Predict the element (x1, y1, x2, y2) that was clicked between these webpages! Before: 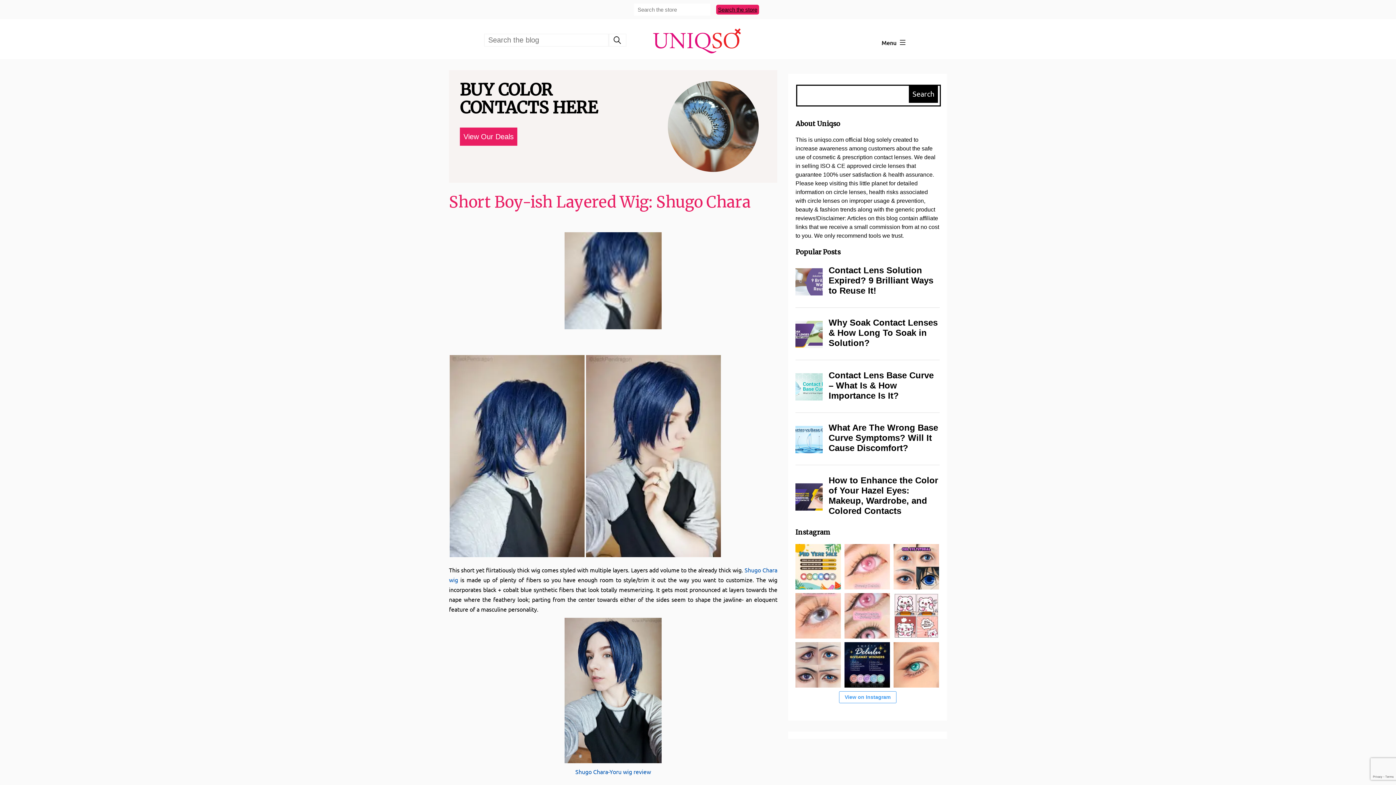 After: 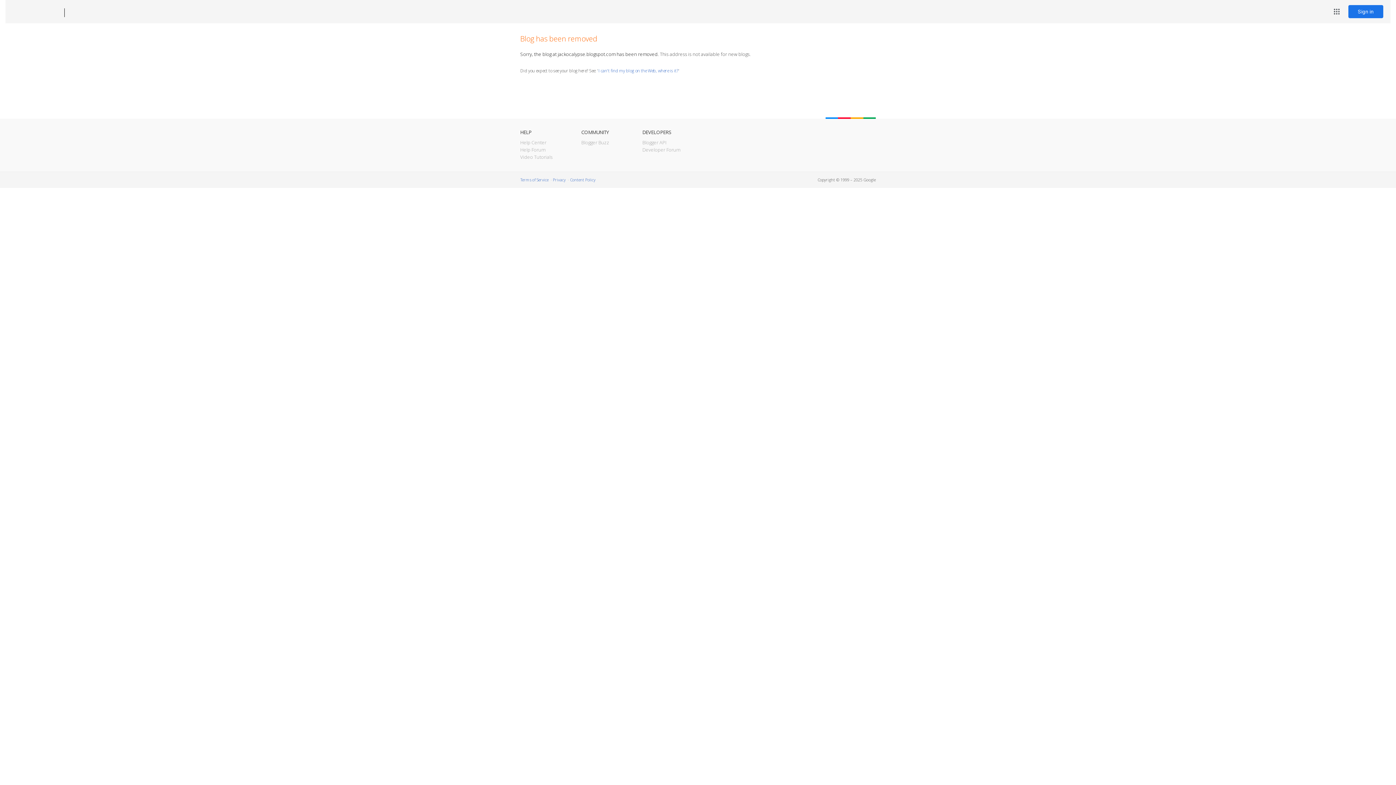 Action: bbox: (575, 768, 651, 775) label: Shugo Chara-Yoru wig review